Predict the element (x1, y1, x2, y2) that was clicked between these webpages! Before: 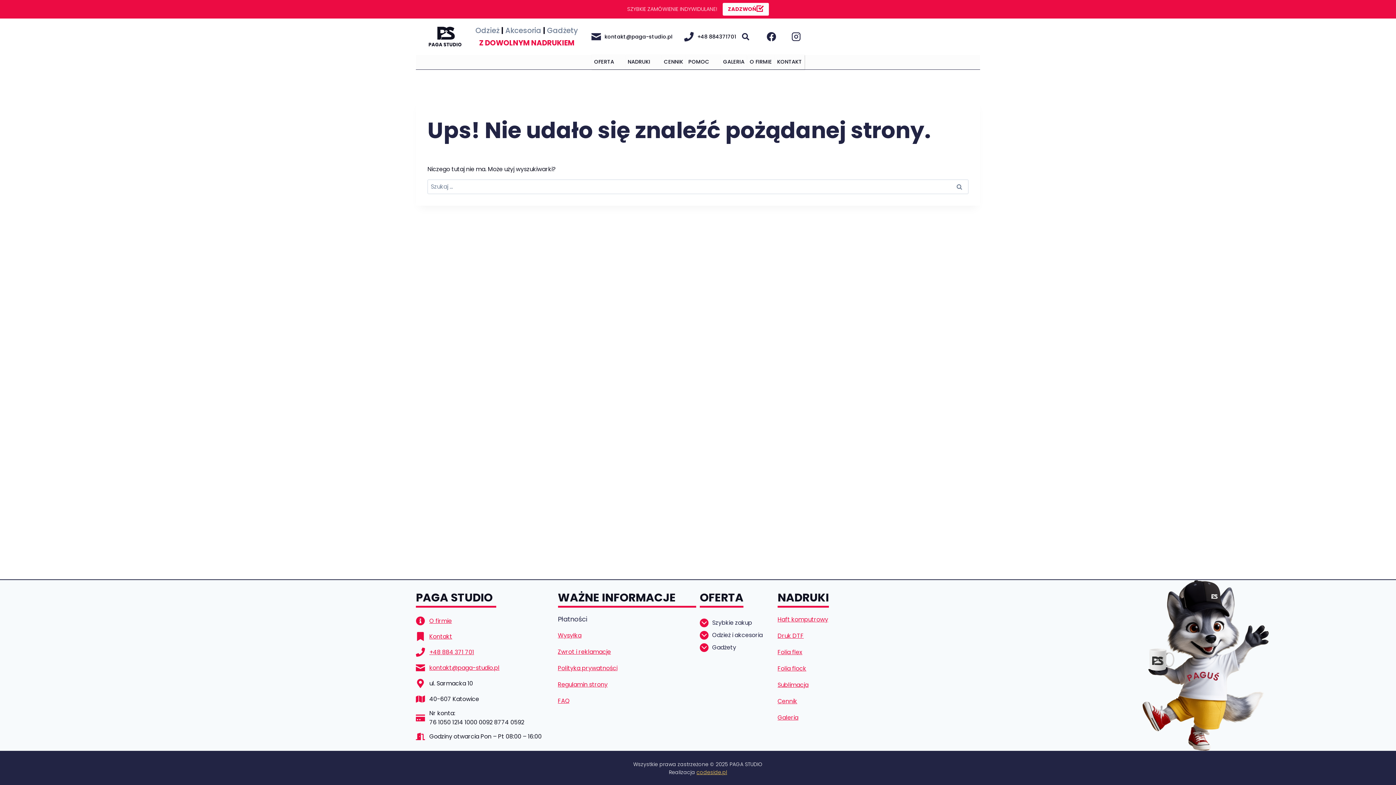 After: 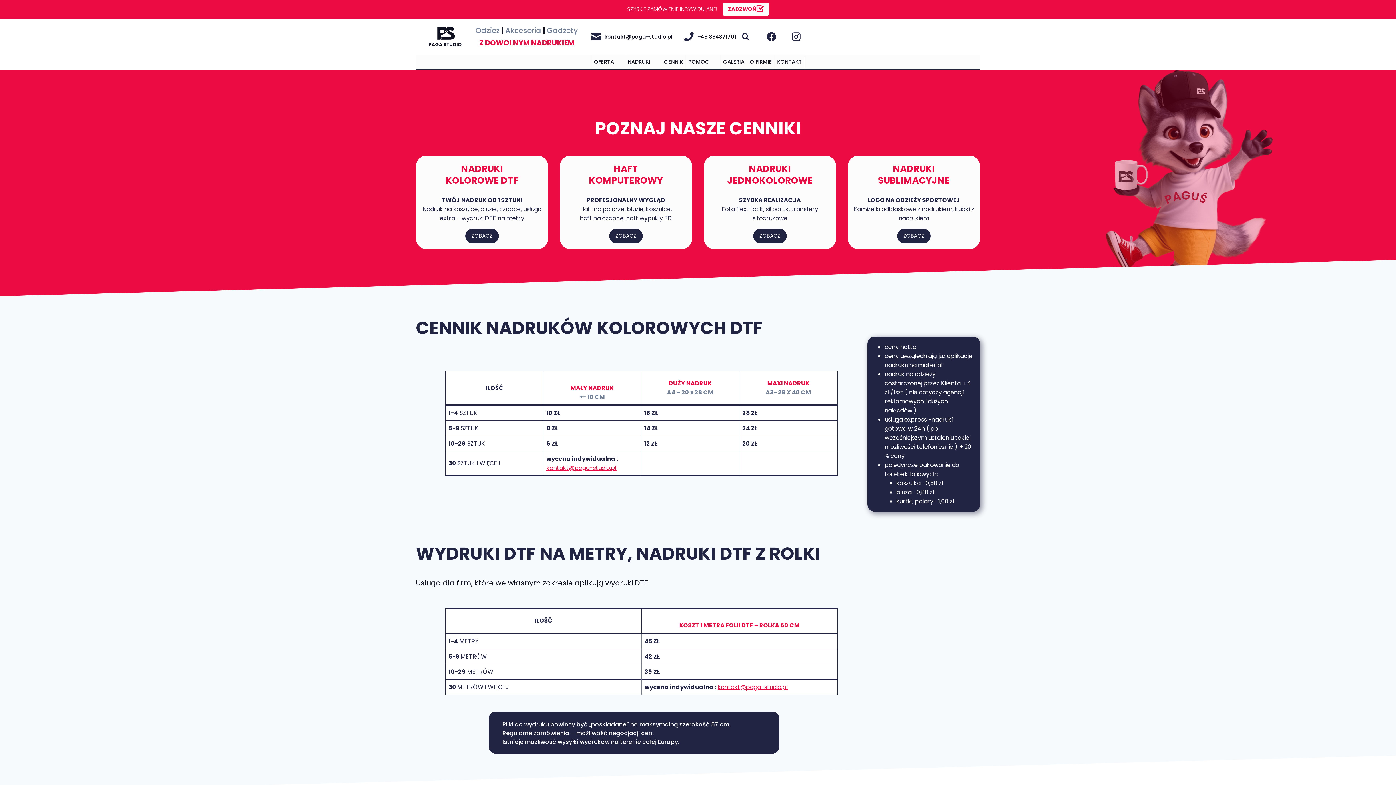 Action: bbox: (661, 54, 685, 69) label: CENNIK